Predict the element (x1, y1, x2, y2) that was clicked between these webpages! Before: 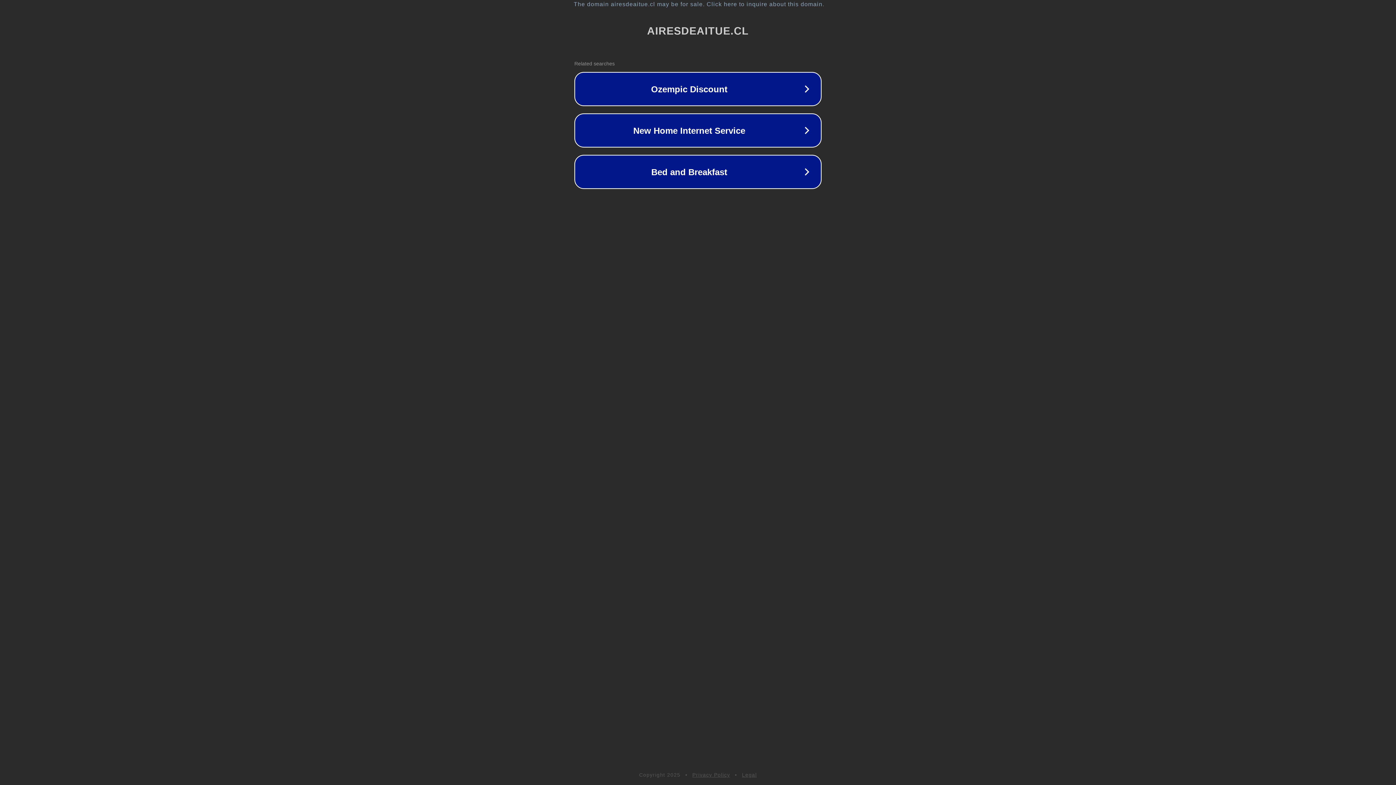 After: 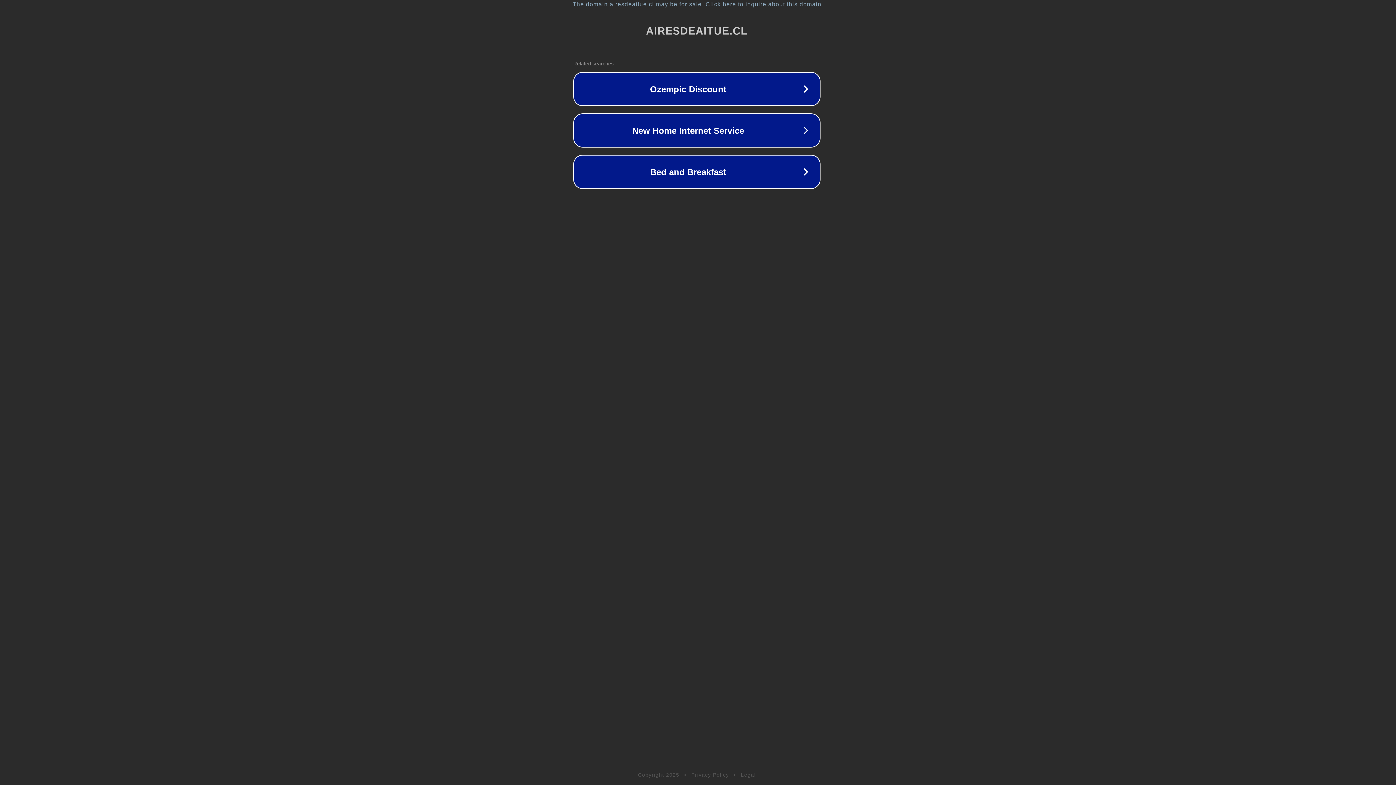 Action: label: The domain airesdeaitue.cl may be for sale. Click here to inquire about this domain. bbox: (1, 1, 1397, 7)